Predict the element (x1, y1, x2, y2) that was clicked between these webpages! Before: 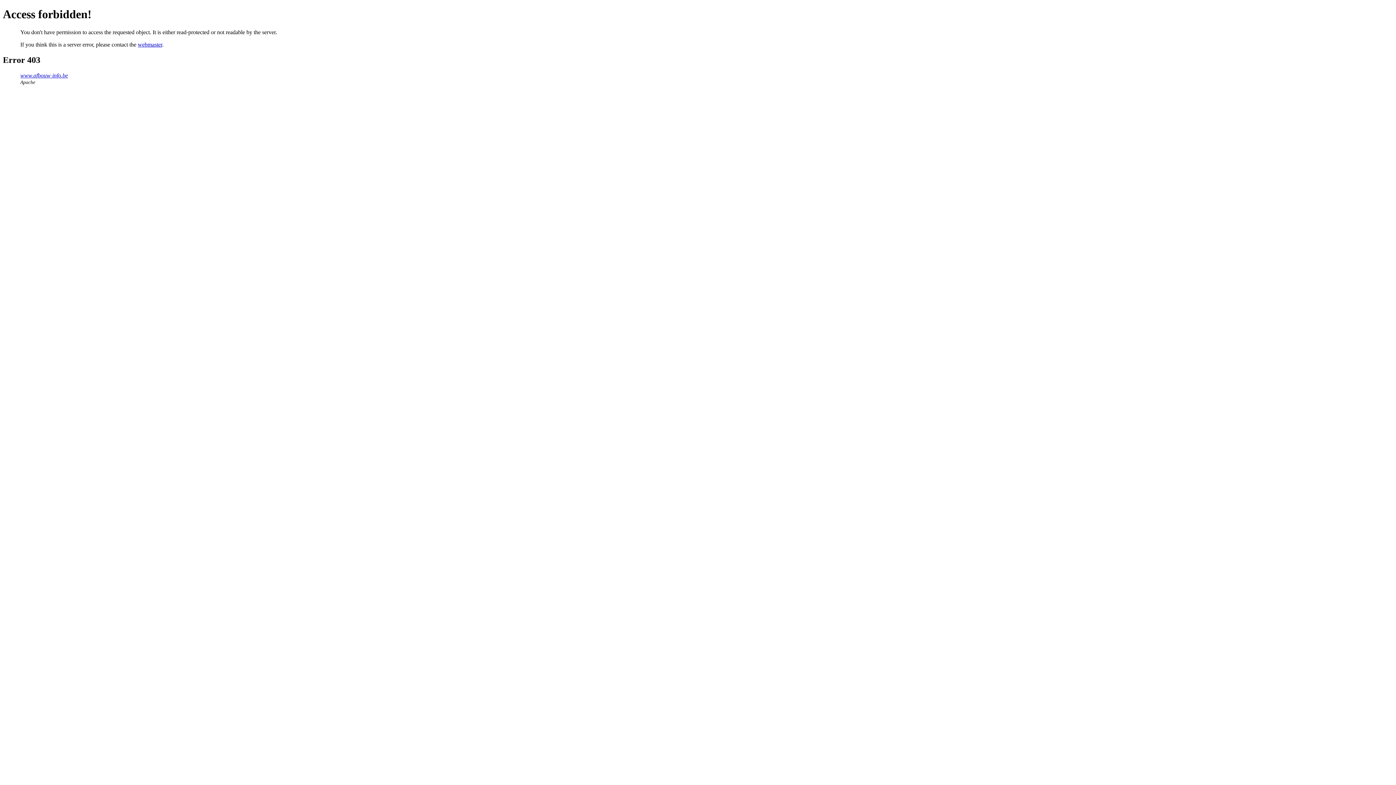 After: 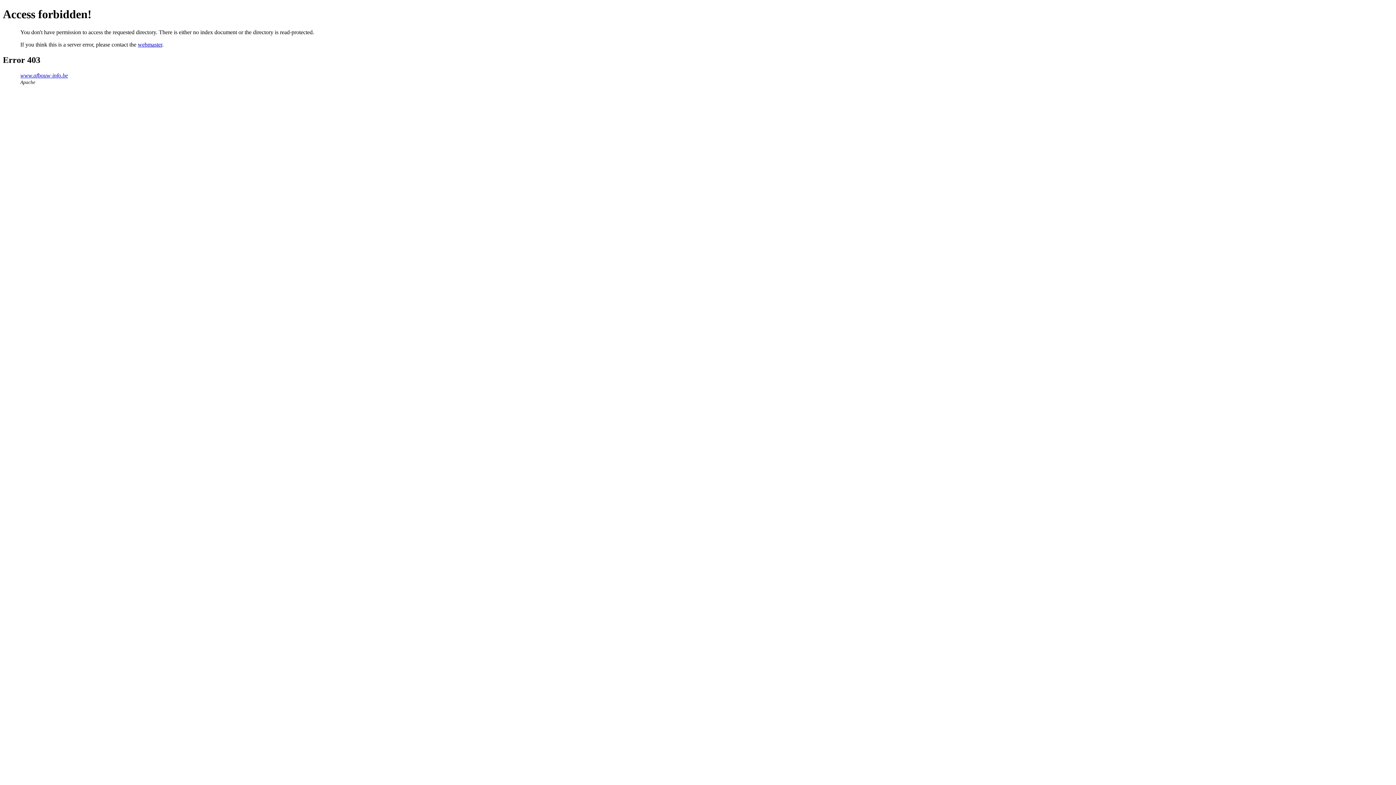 Action: label: www.afbouw-info.be bbox: (20, 72, 68, 78)